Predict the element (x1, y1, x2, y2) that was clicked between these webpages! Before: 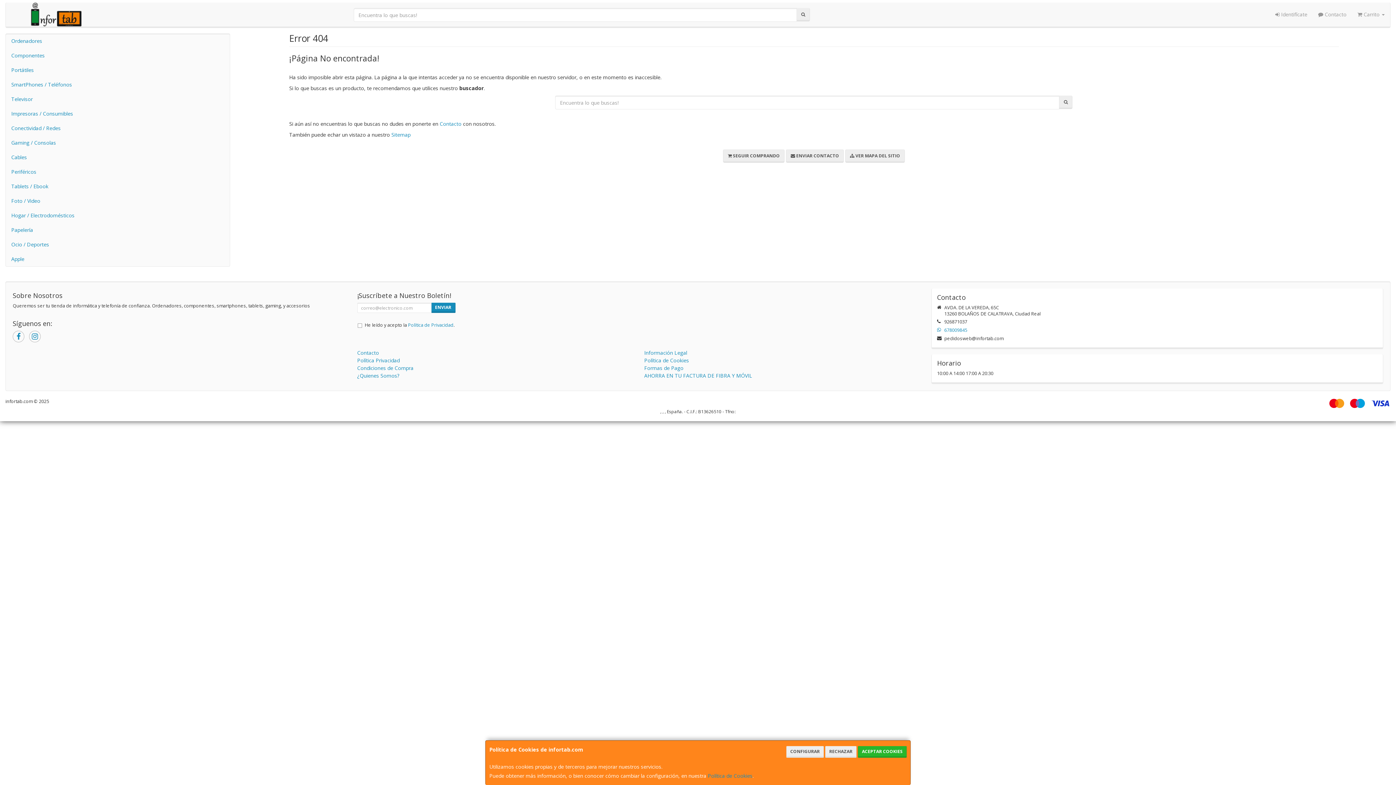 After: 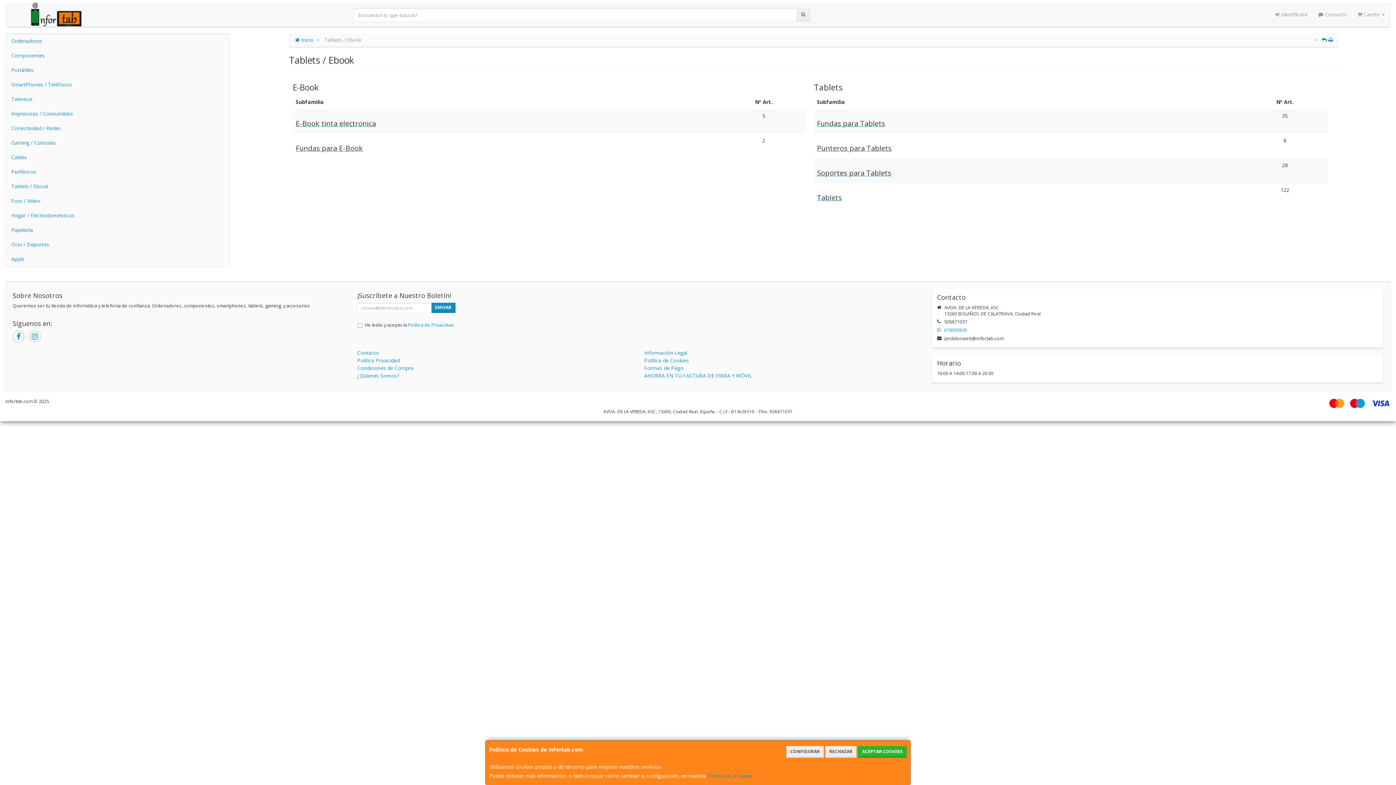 Action: label: Tablets / Ebook bbox: (5, 179, 229, 193)